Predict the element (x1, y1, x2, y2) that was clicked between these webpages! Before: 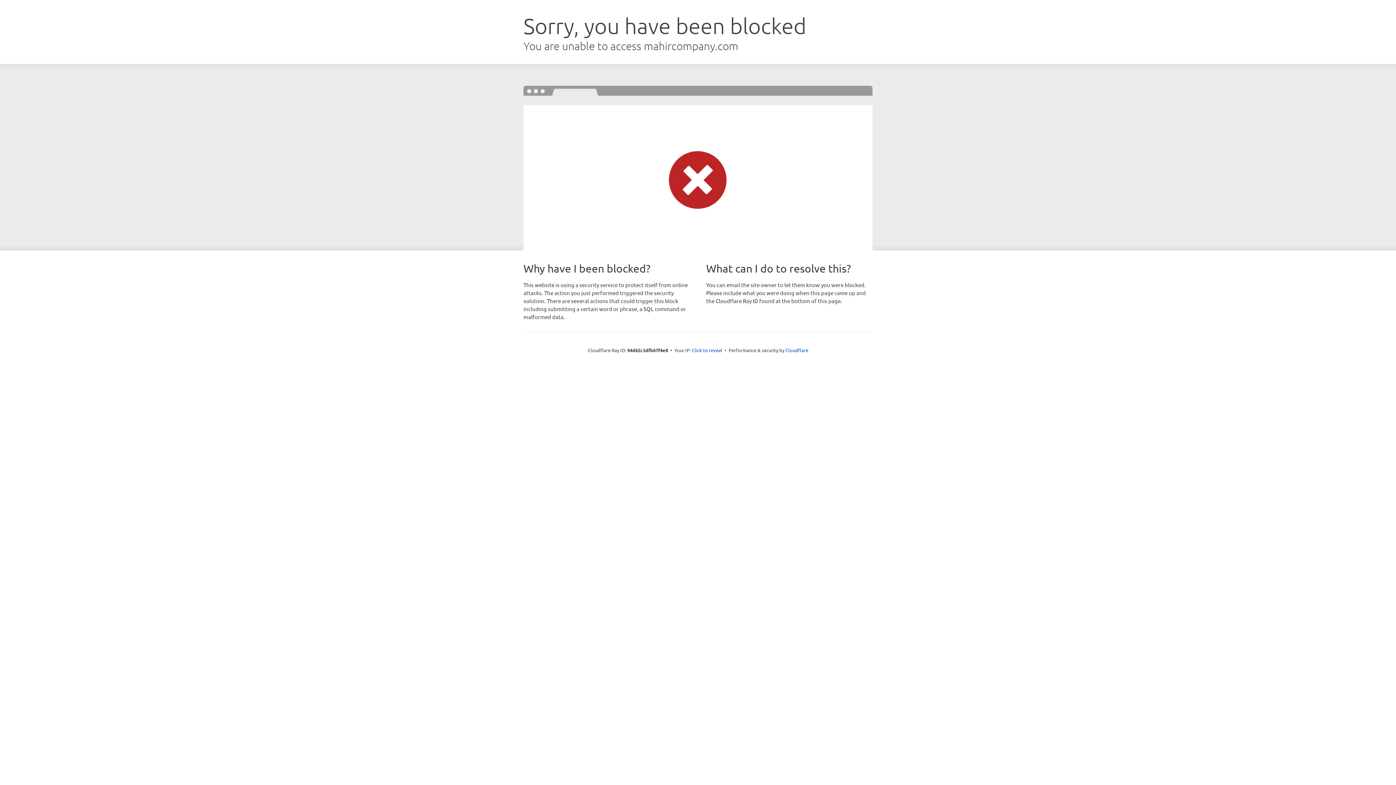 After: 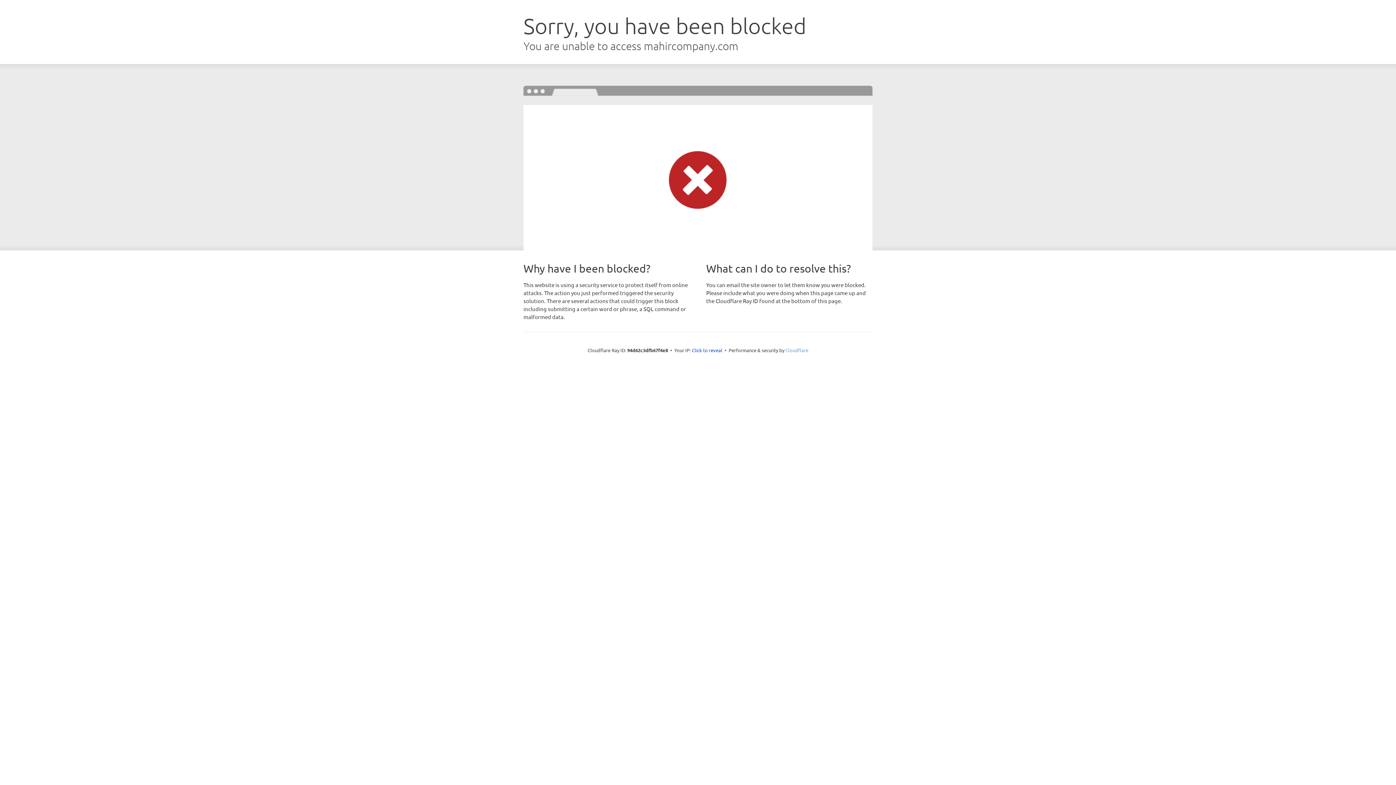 Action: label: Cloudflare bbox: (785, 347, 808, 353)